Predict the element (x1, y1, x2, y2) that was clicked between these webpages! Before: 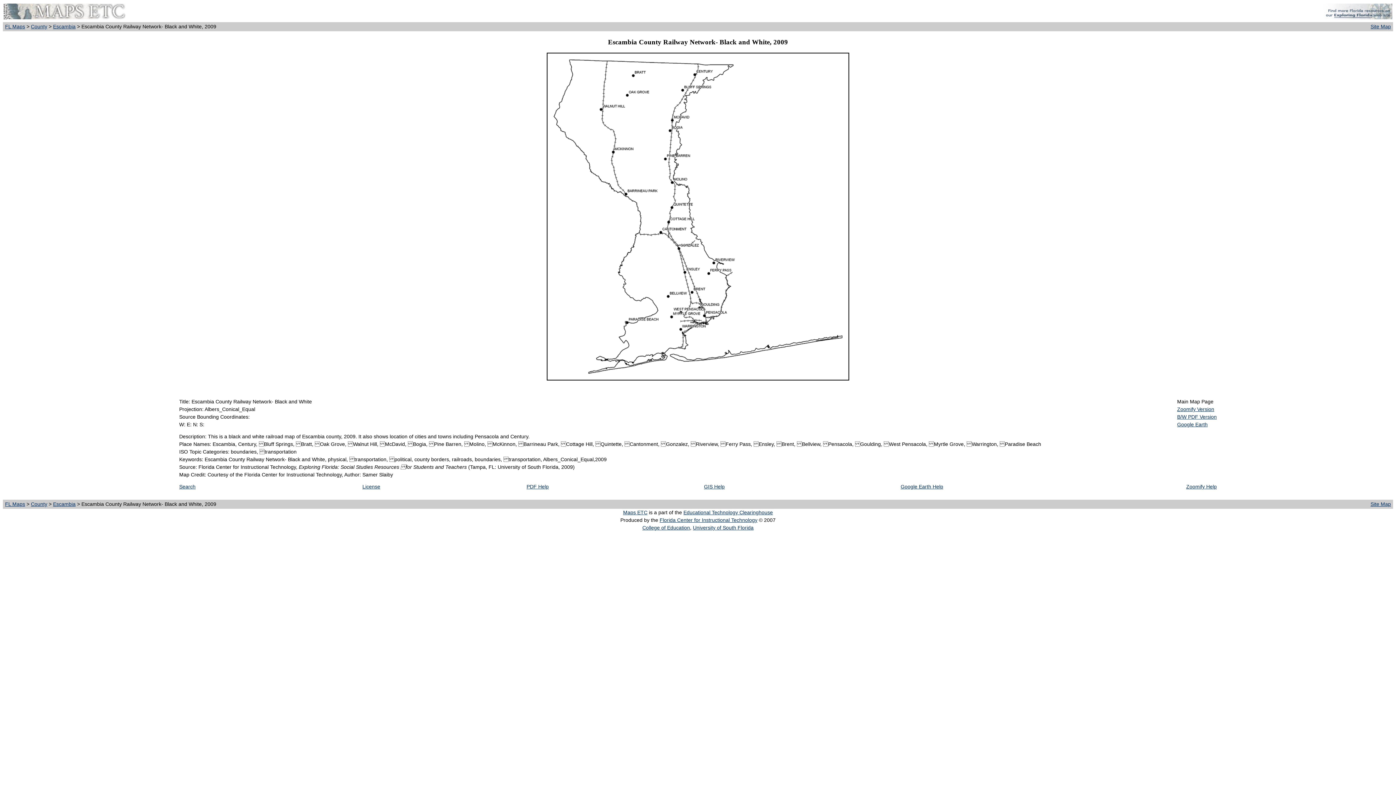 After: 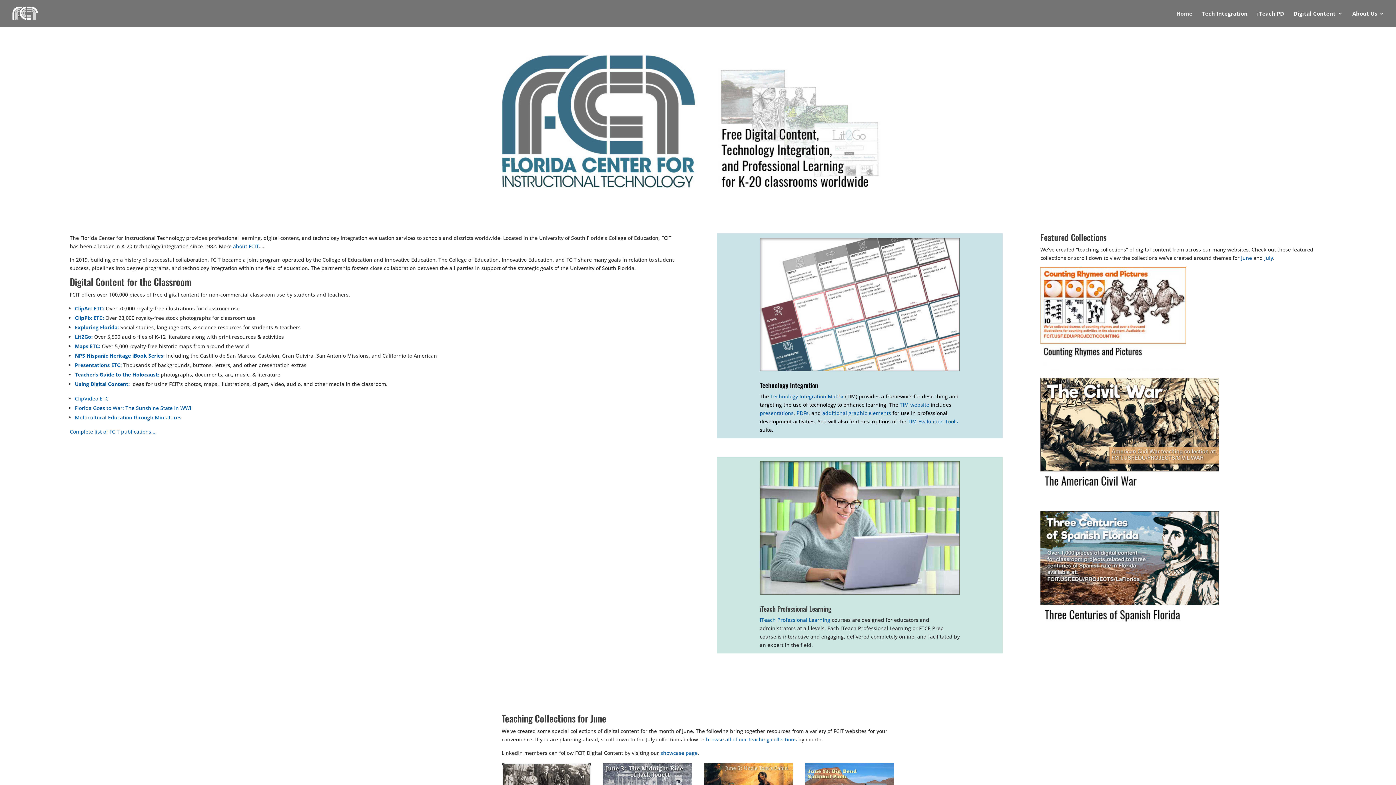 Action: label: Florida Center for Instructional Technology bbox: (659, 517, 757, 523)